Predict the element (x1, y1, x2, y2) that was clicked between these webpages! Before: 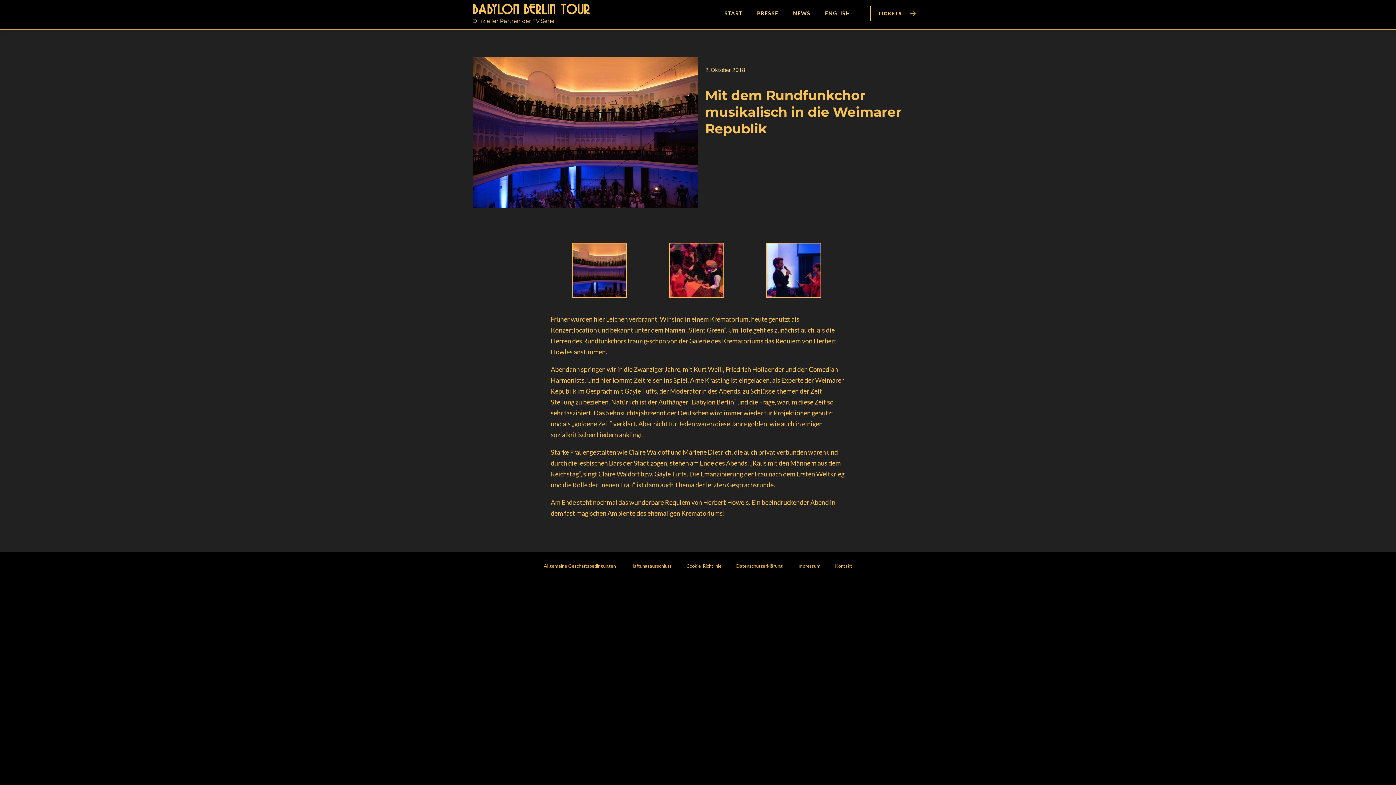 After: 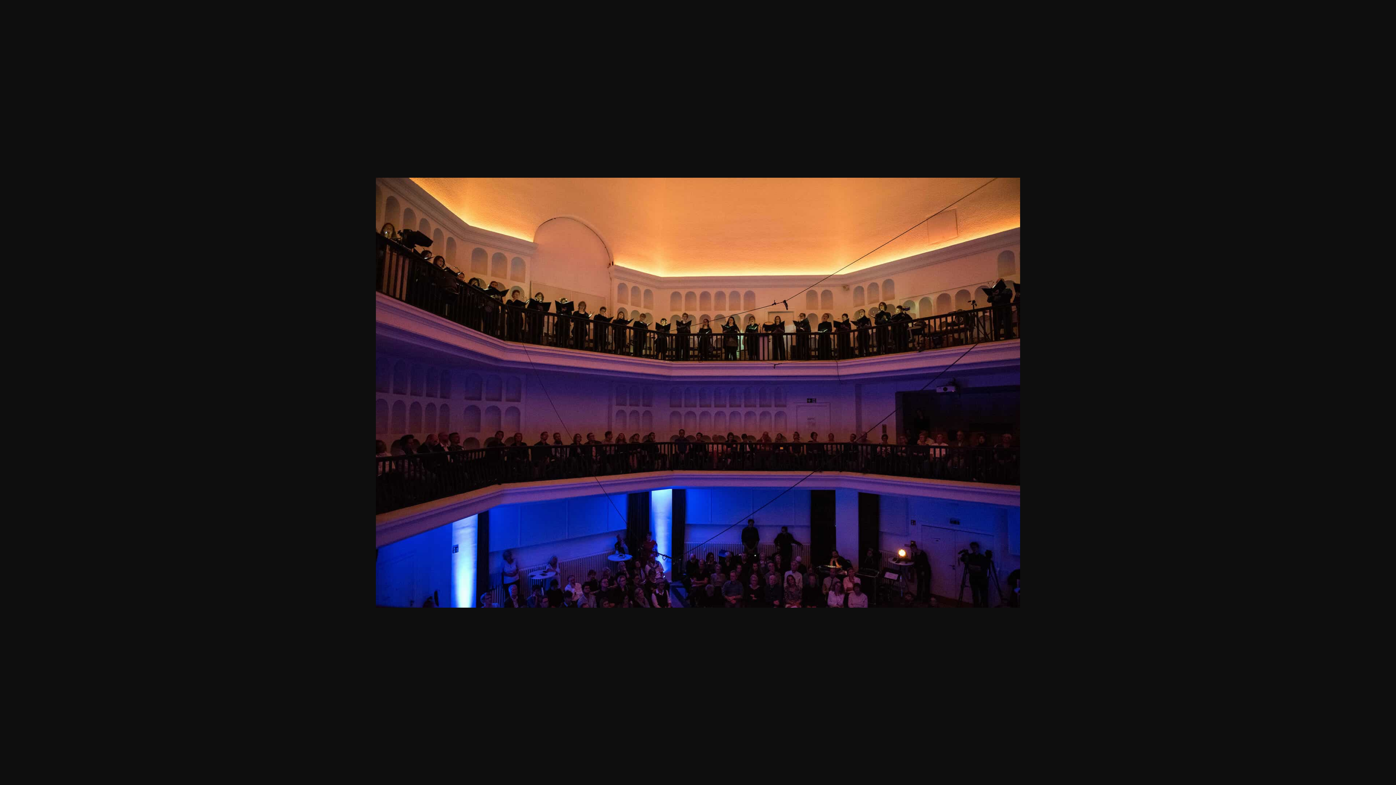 Action: bbox: (572, 291, 626, 299)